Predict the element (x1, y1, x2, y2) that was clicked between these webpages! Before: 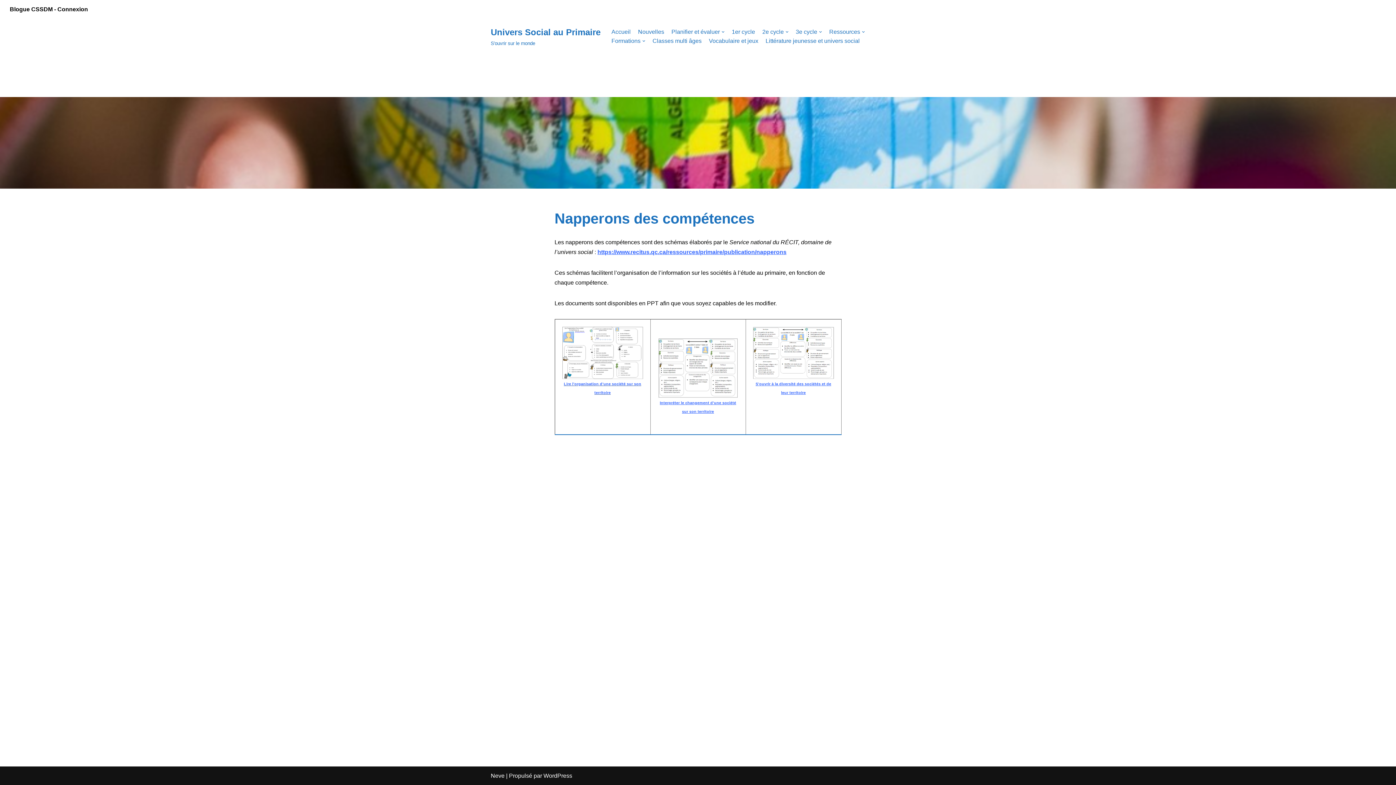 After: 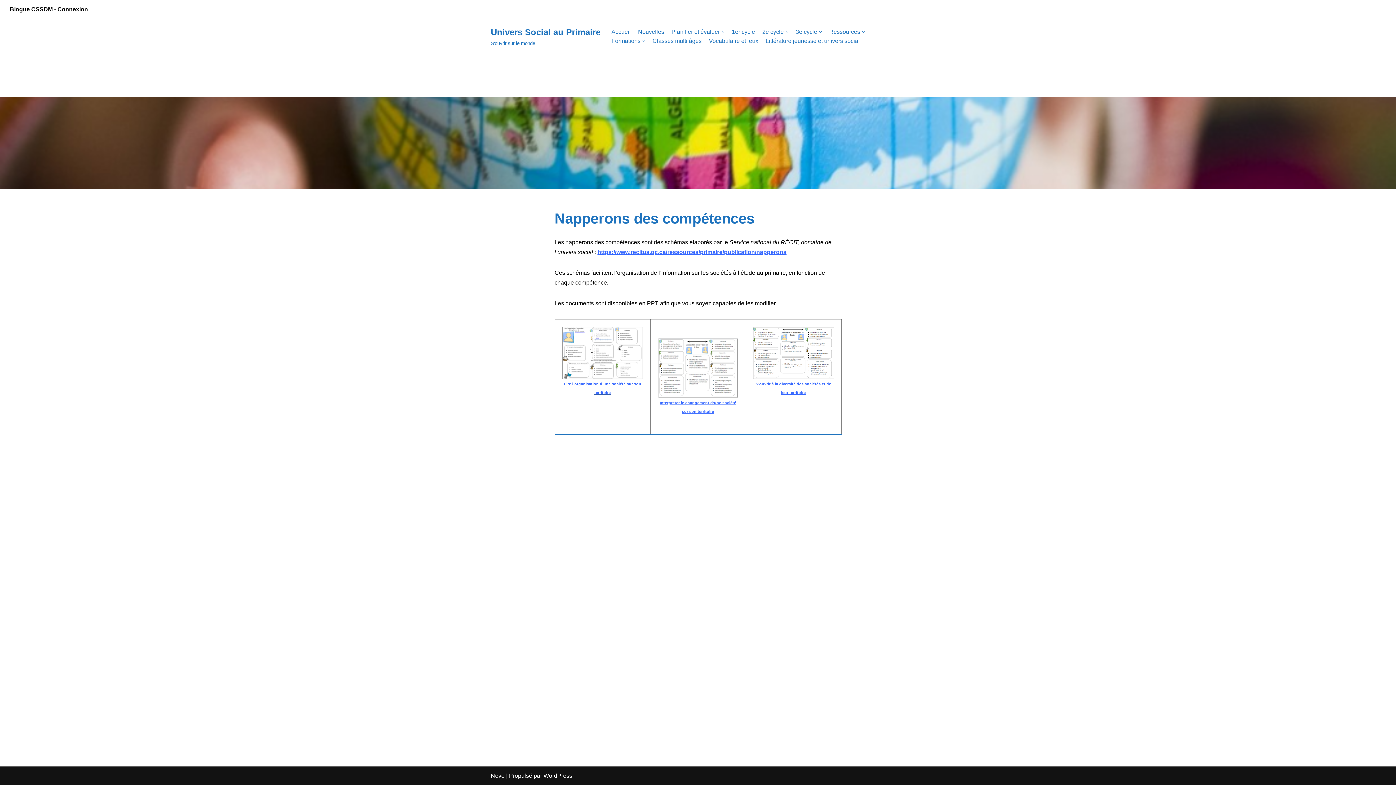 Action: bbox: (658, 338, 738, 398)